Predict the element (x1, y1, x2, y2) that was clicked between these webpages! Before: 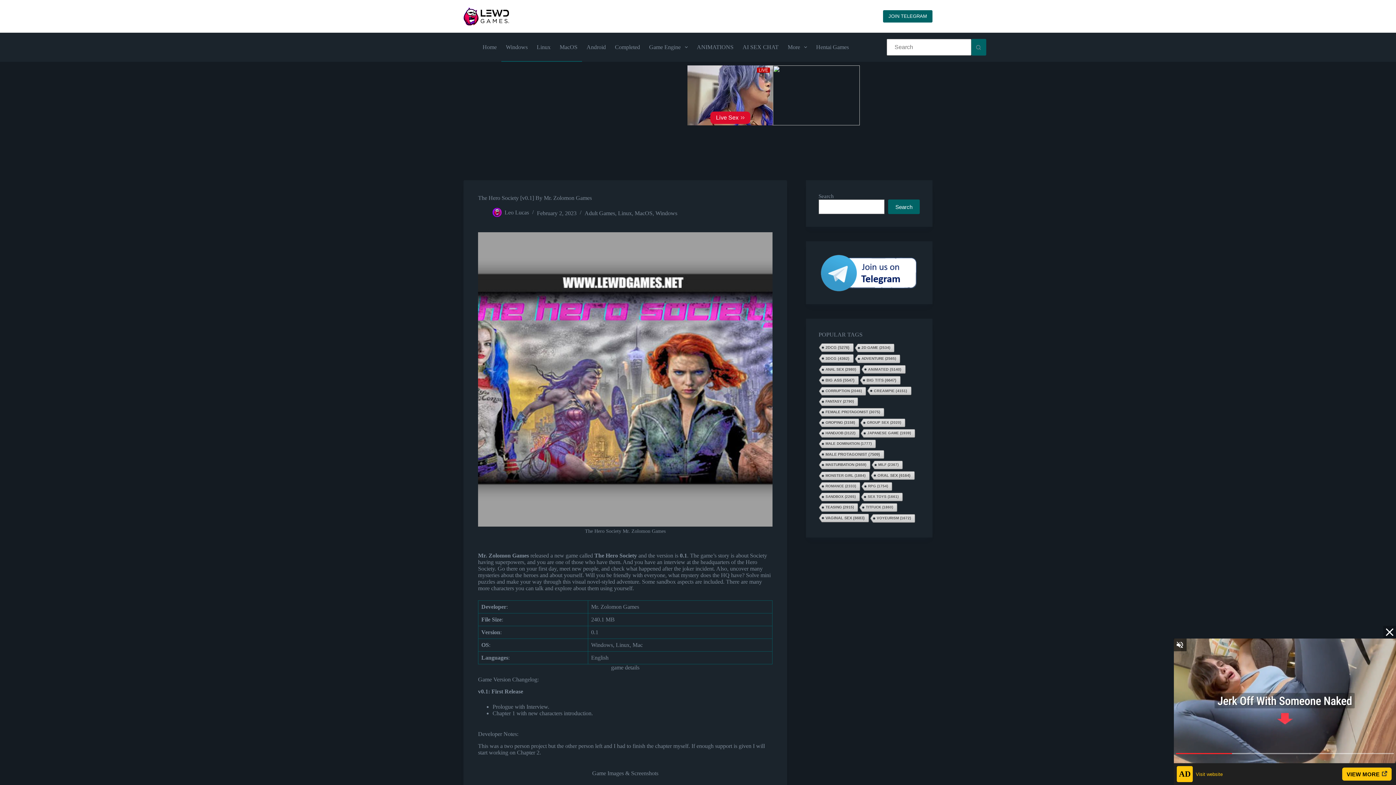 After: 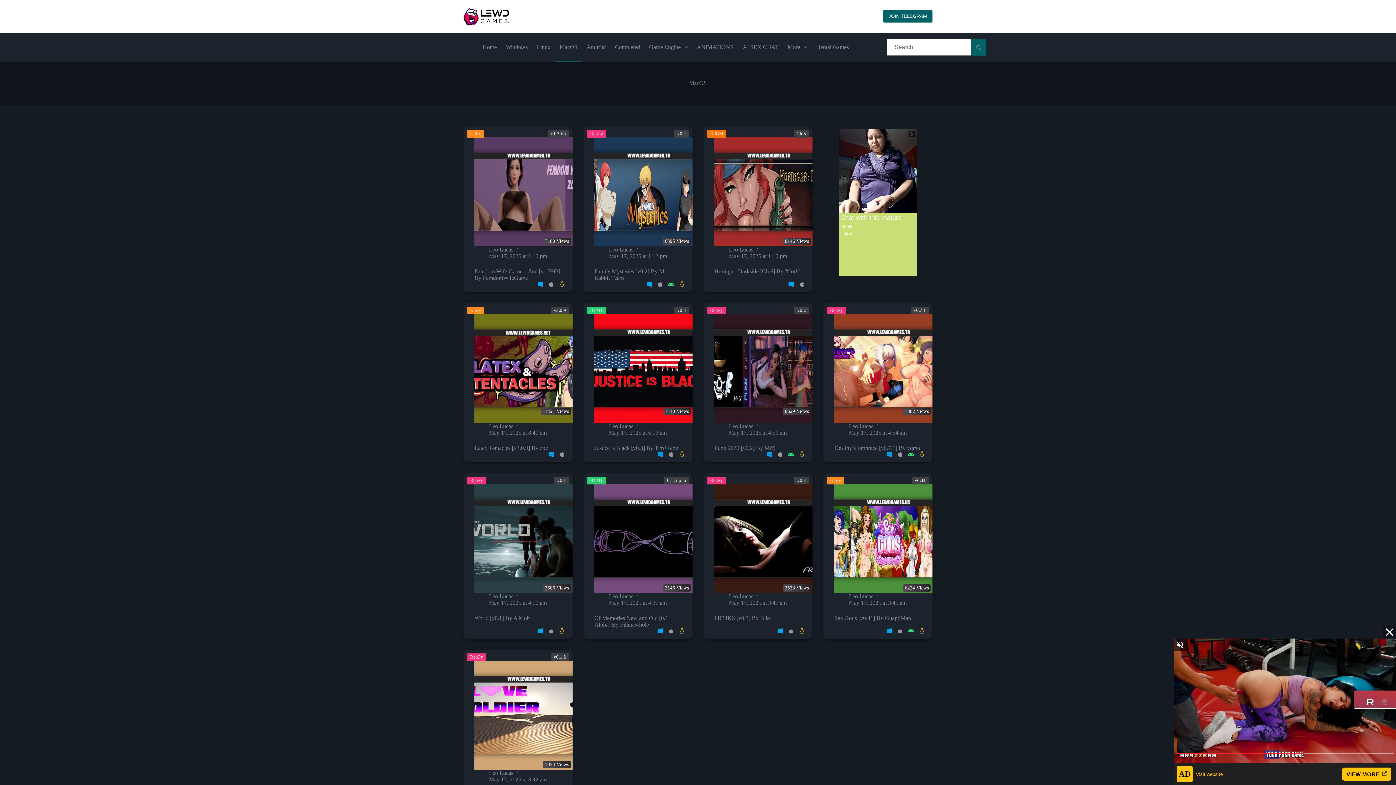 Action: bbox: (634, 210, 652, 216) label: MacOS